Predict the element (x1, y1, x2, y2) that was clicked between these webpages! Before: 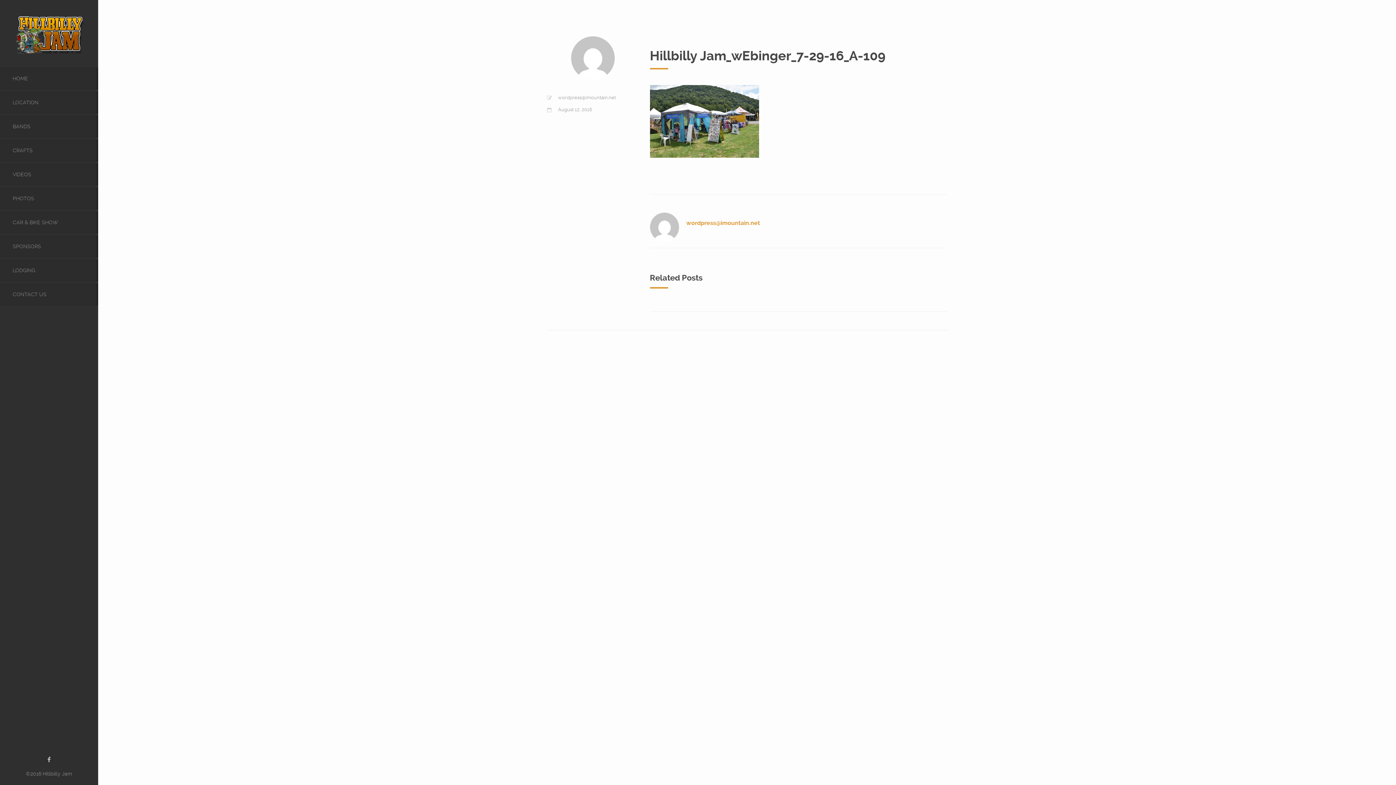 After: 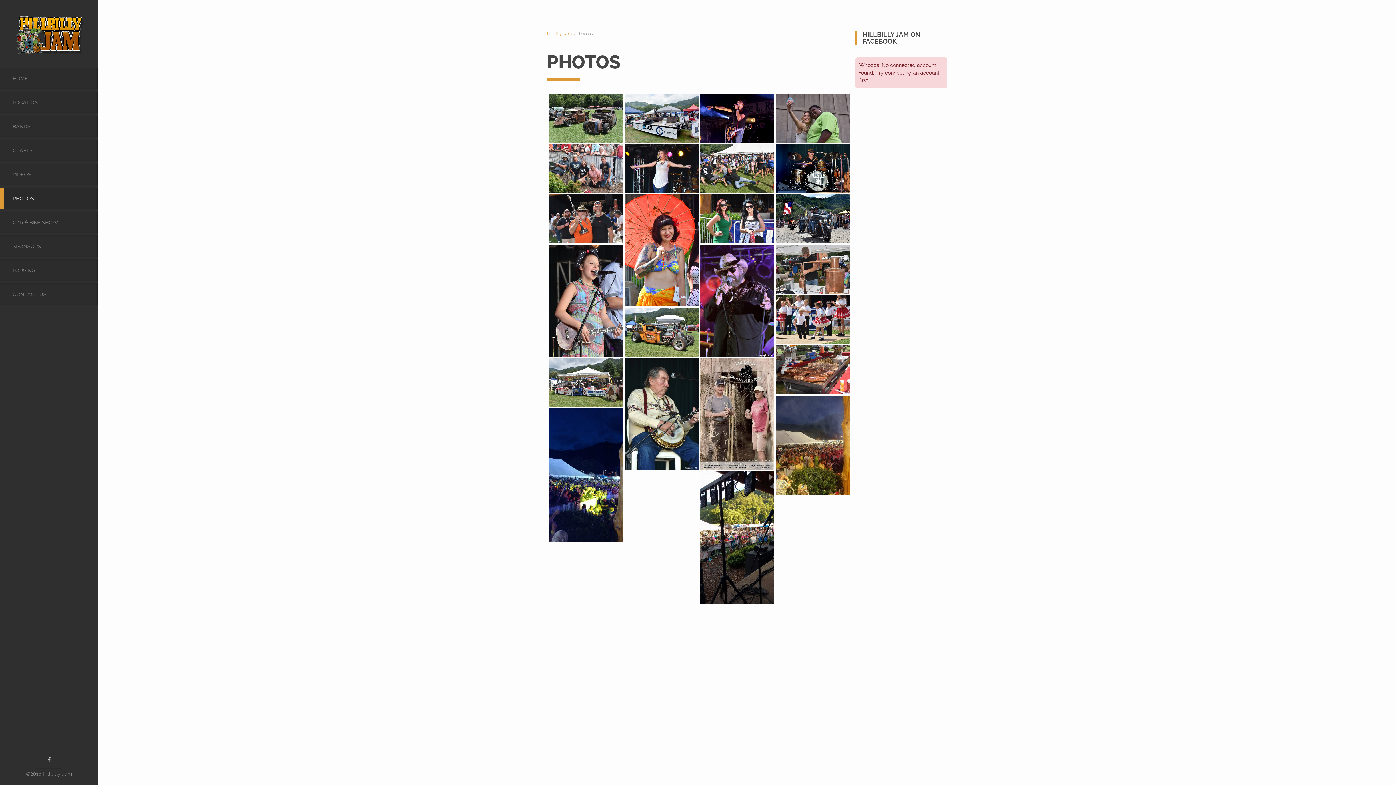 Action: label: PHOTOS bbox: (0, 187, 98, 209)